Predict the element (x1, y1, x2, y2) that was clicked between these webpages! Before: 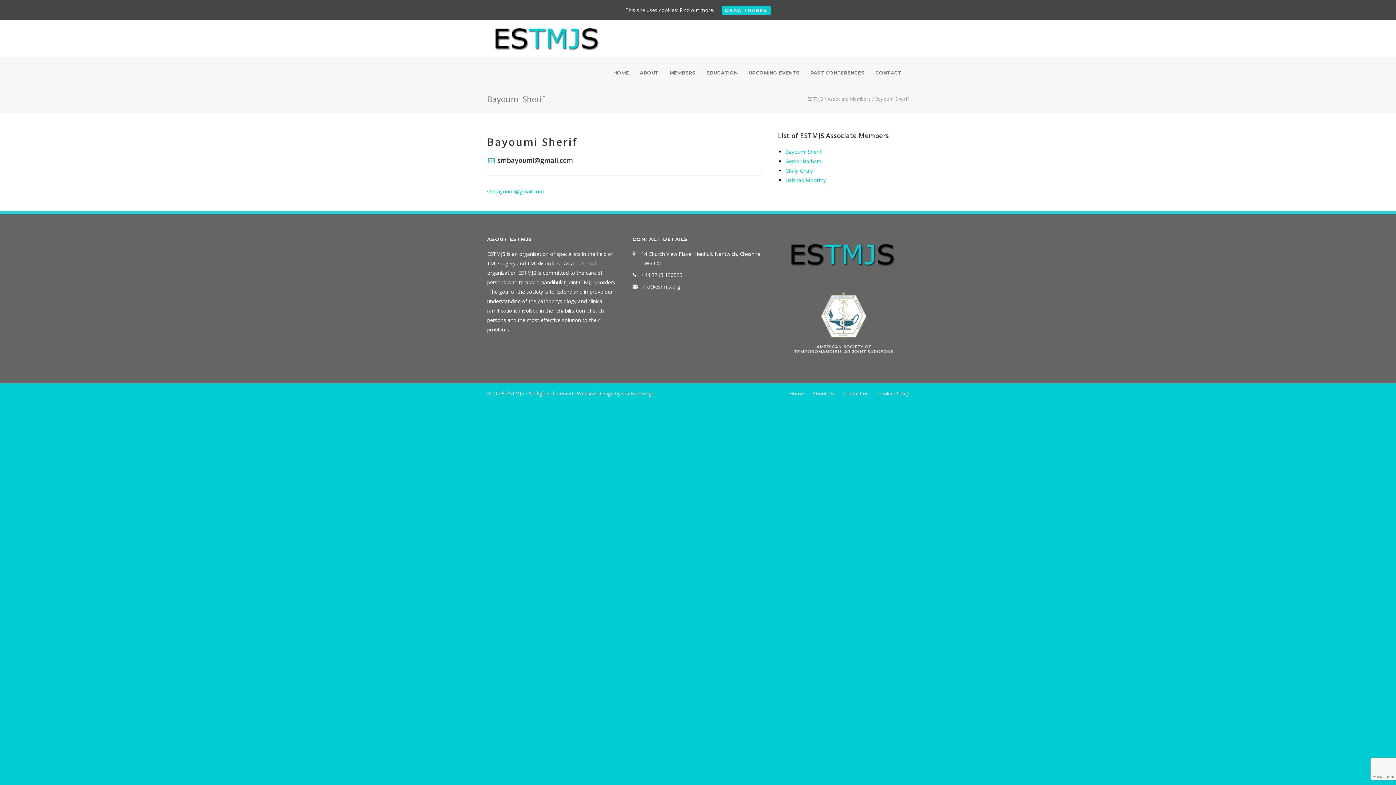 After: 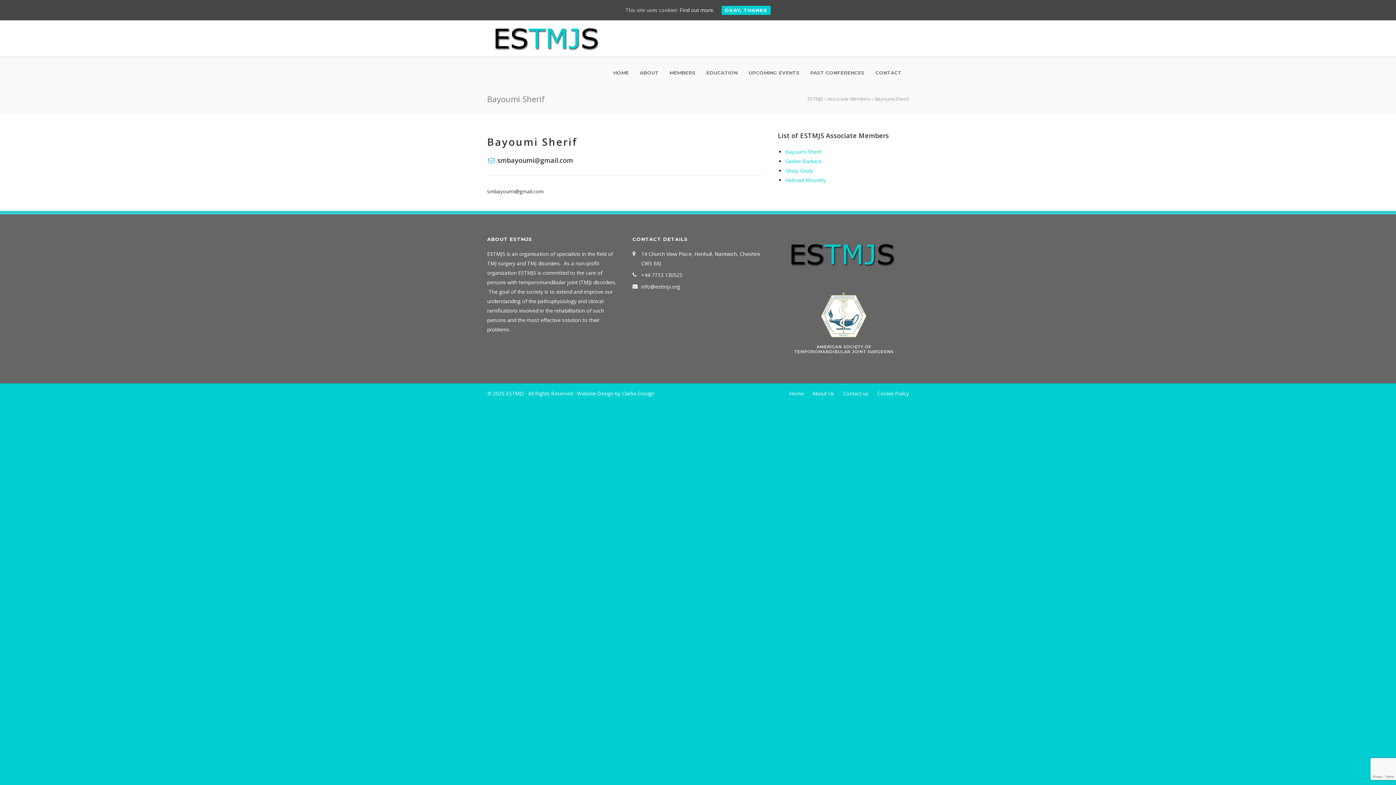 Action: label: smbayoumi@gmail.com bbox: (487, 188, 544, 194)